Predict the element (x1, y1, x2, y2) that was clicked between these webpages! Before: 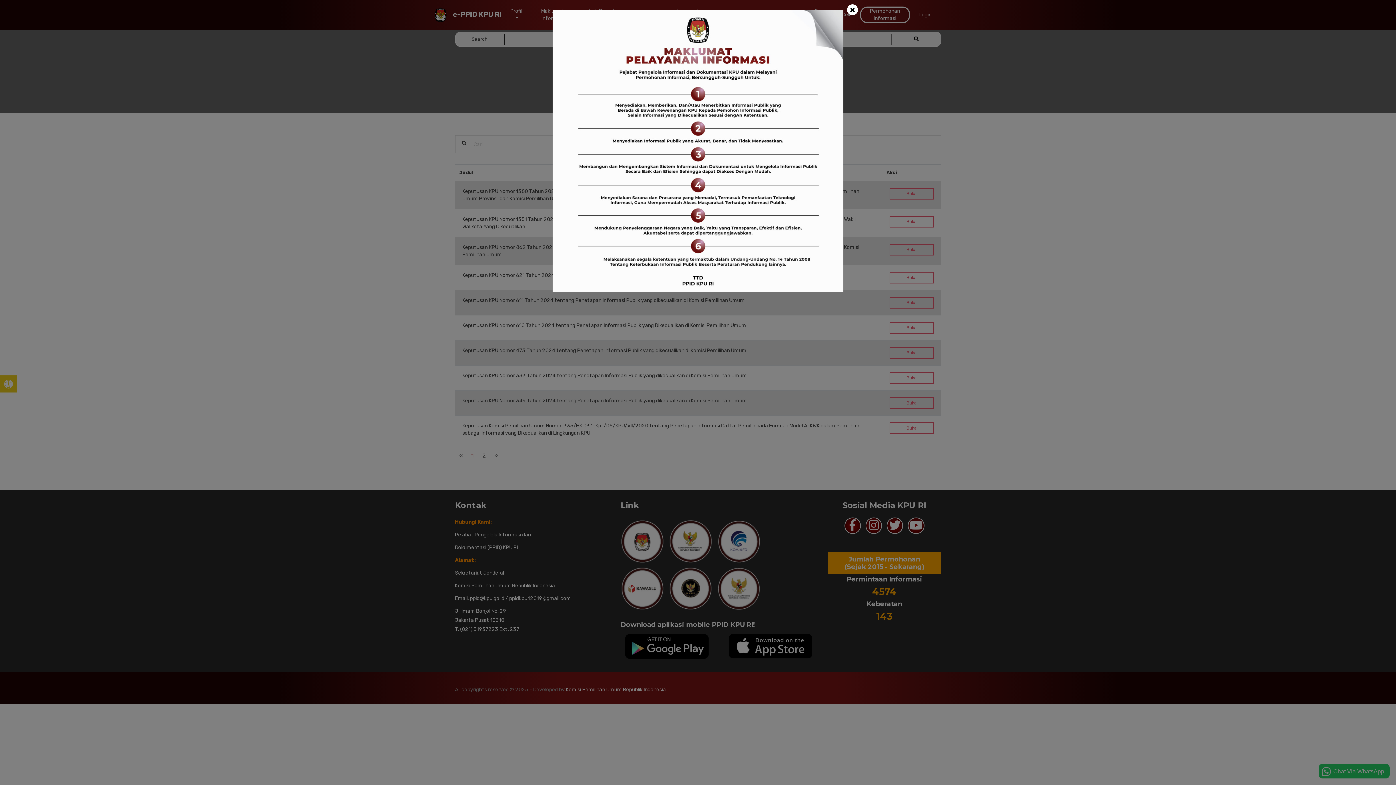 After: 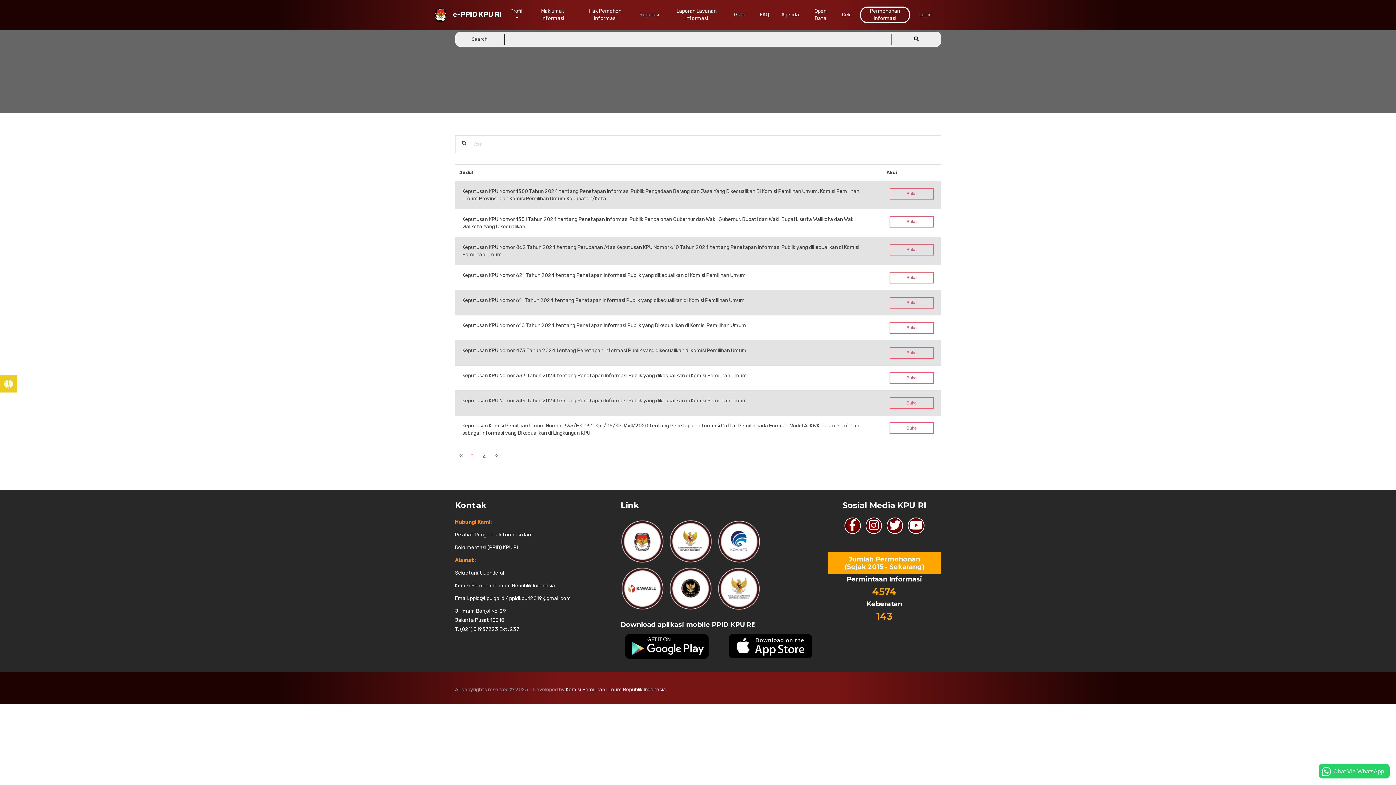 Action: bbox: (847, 4, 858, 15) label: ×